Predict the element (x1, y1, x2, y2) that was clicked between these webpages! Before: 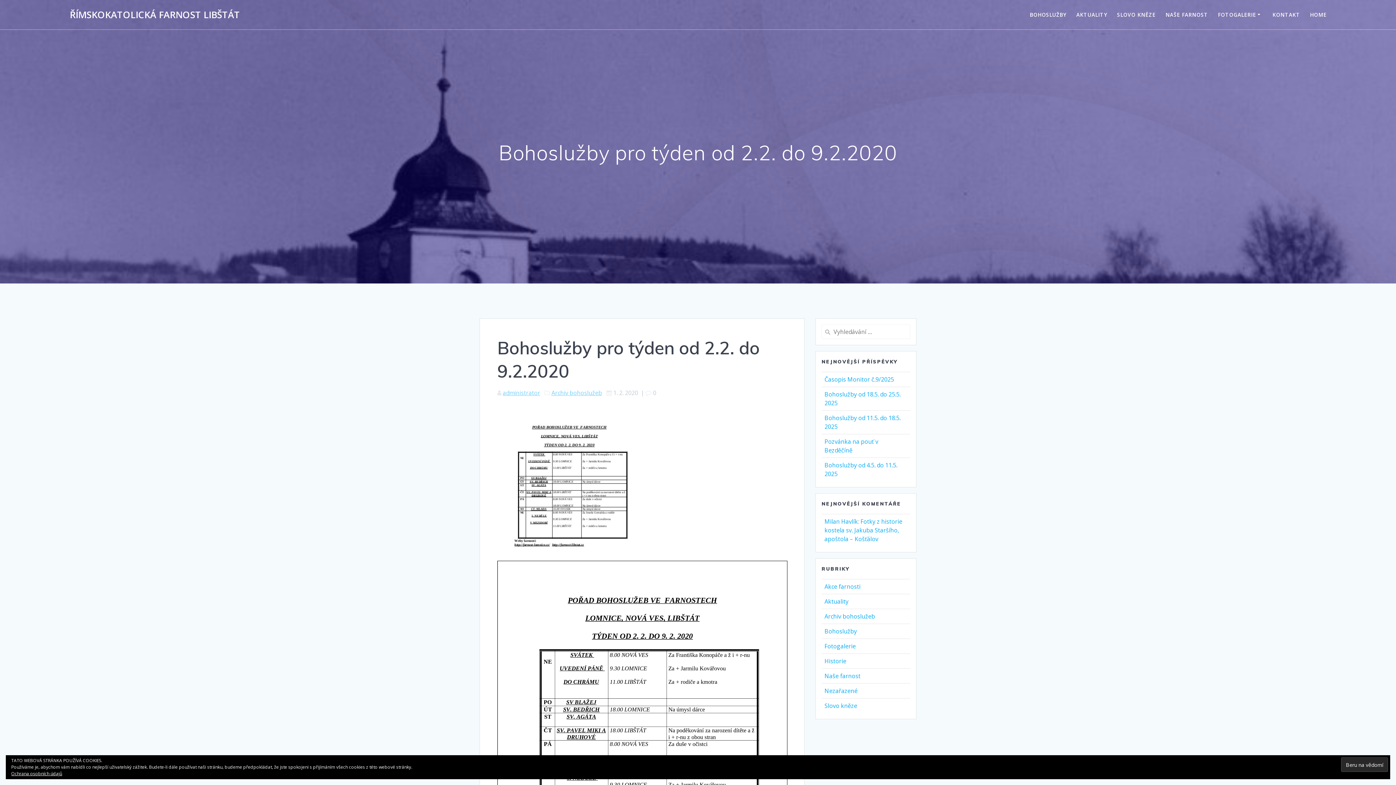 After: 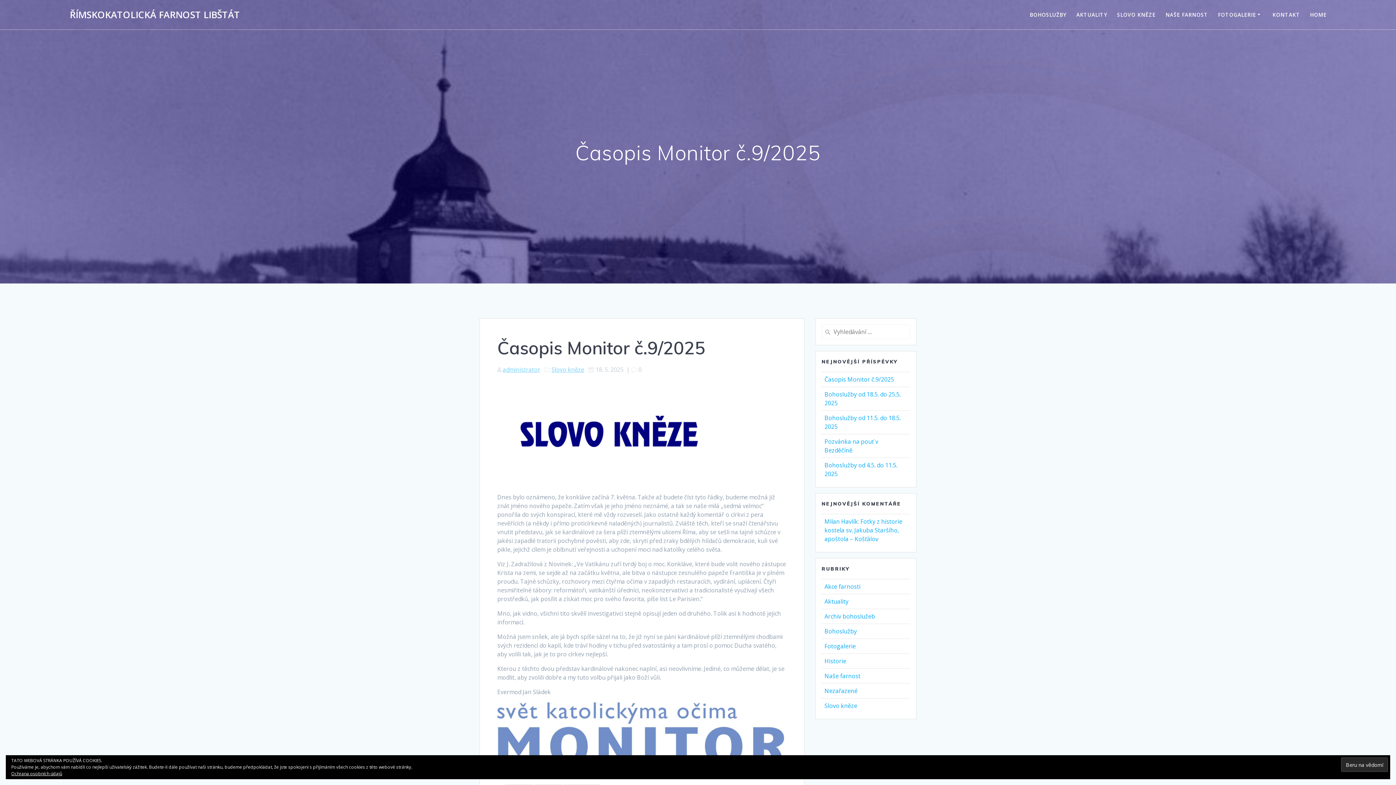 Action: label: Časopis Monitor č.9/2025 bbox: (824, 375, 894, 383)